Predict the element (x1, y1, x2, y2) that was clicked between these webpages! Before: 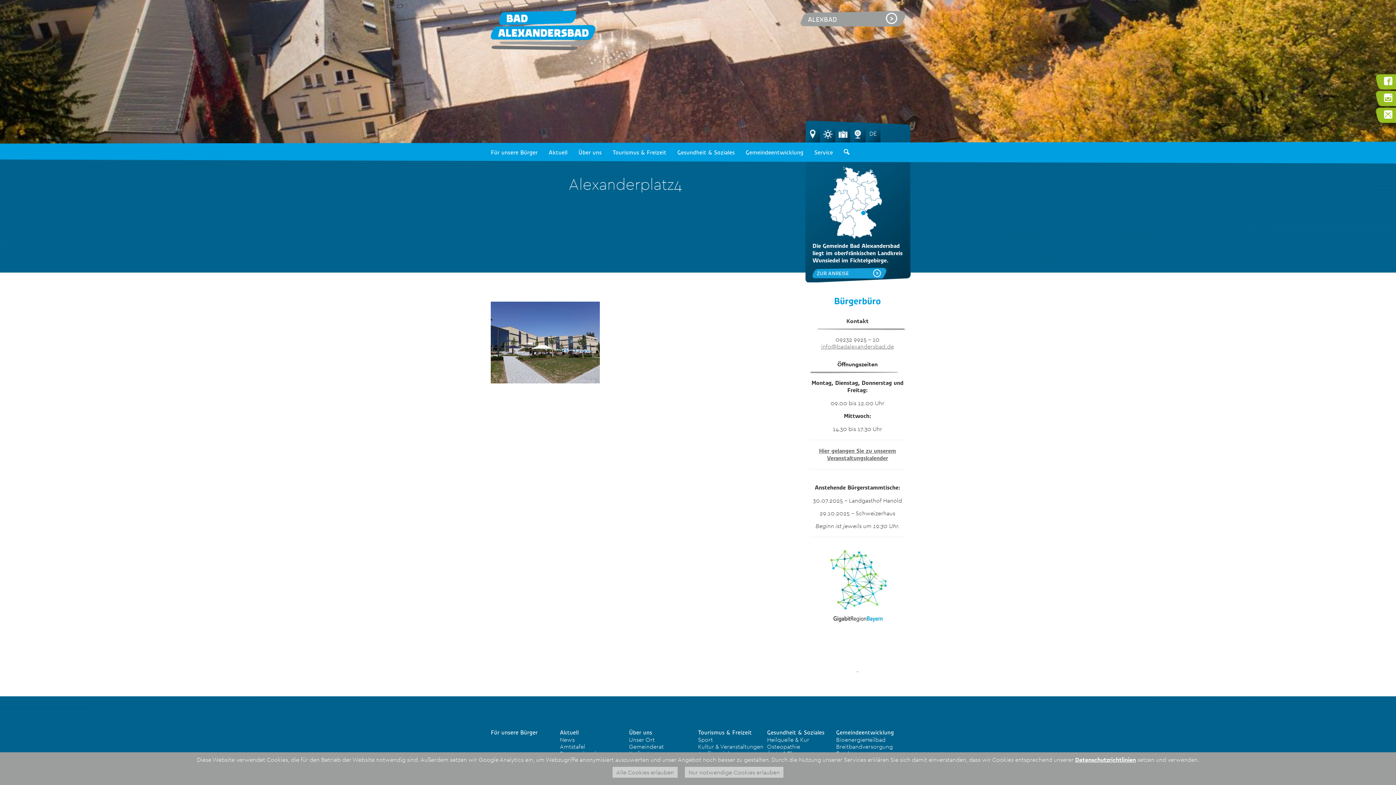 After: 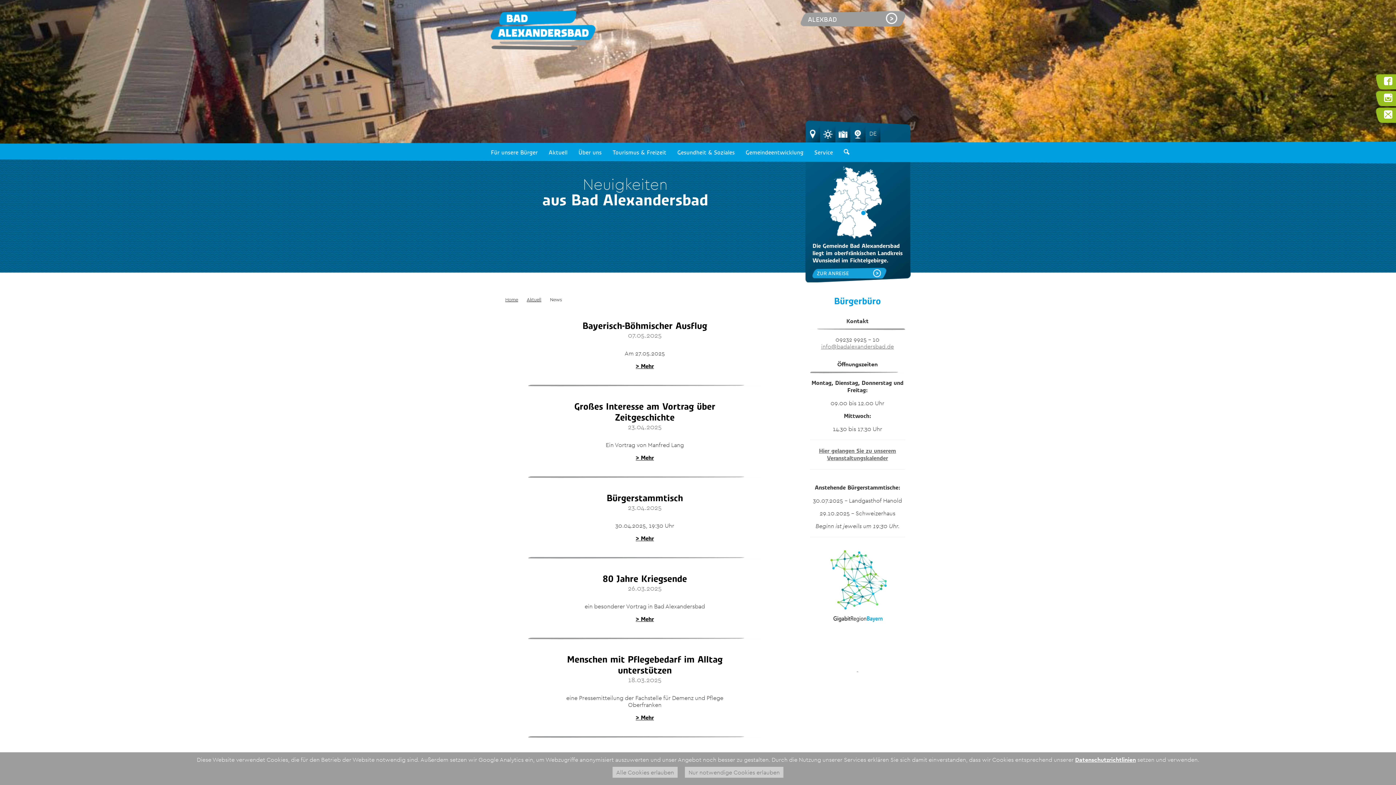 Action: bbox: (559, 736, 574, 743) label: News